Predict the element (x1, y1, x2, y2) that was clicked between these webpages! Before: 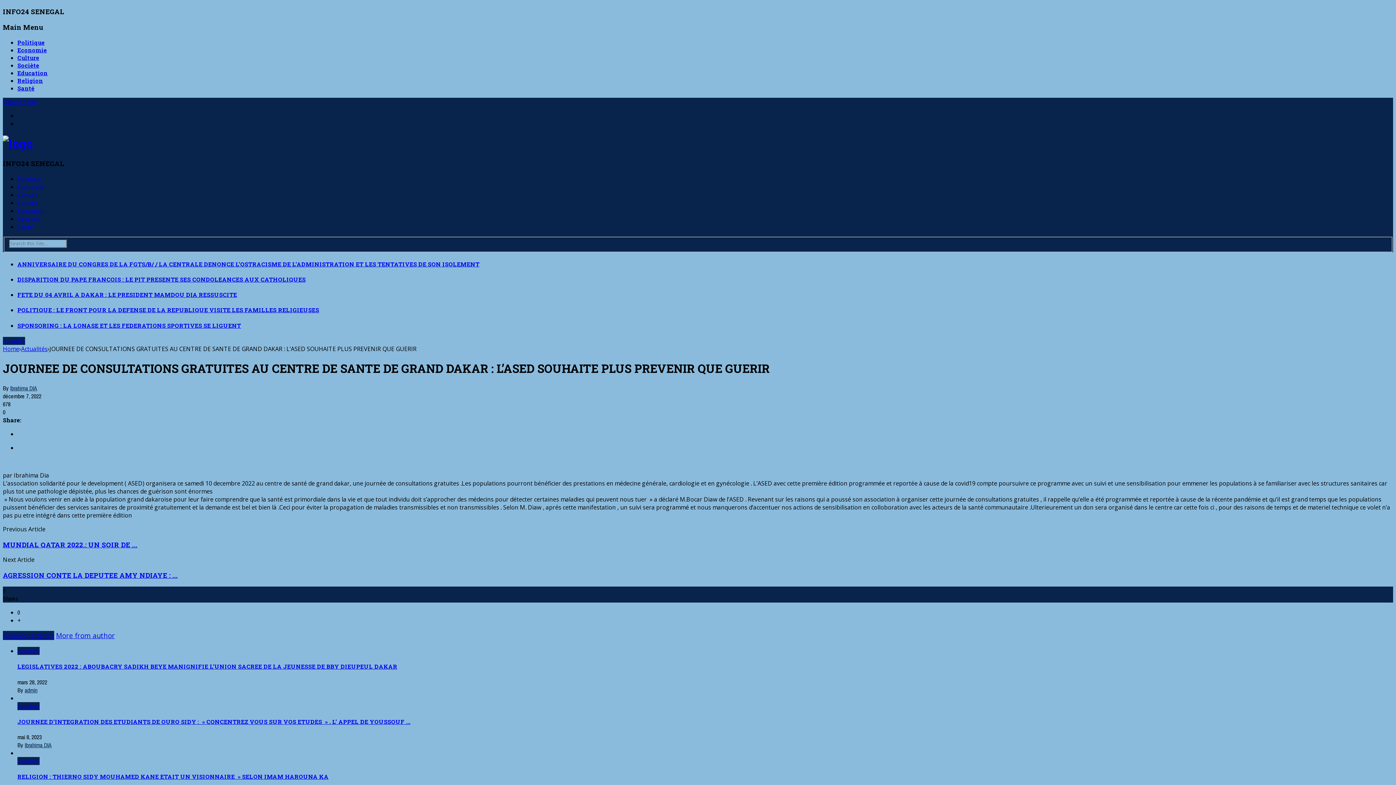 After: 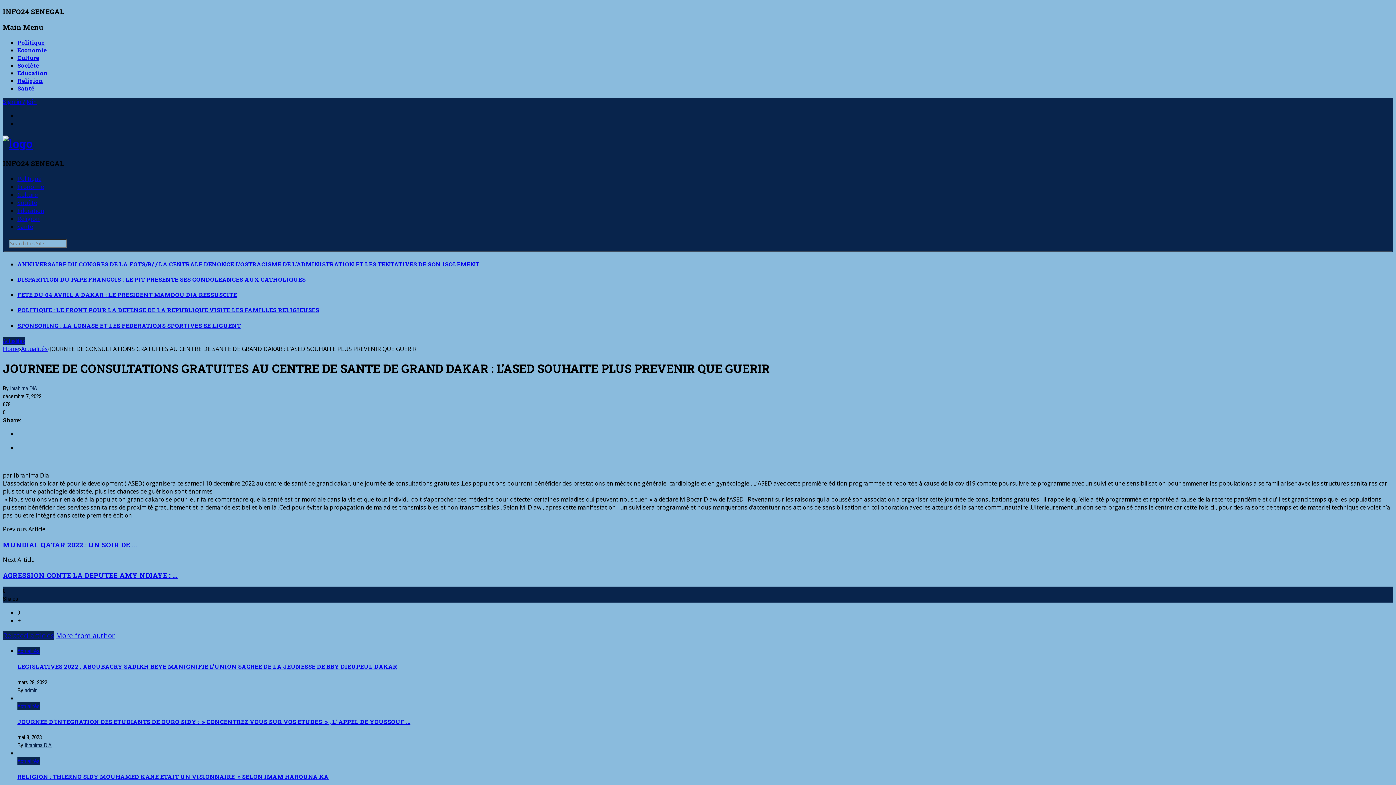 Action: label: Related articles bbox: (2, 631, 54, 640)